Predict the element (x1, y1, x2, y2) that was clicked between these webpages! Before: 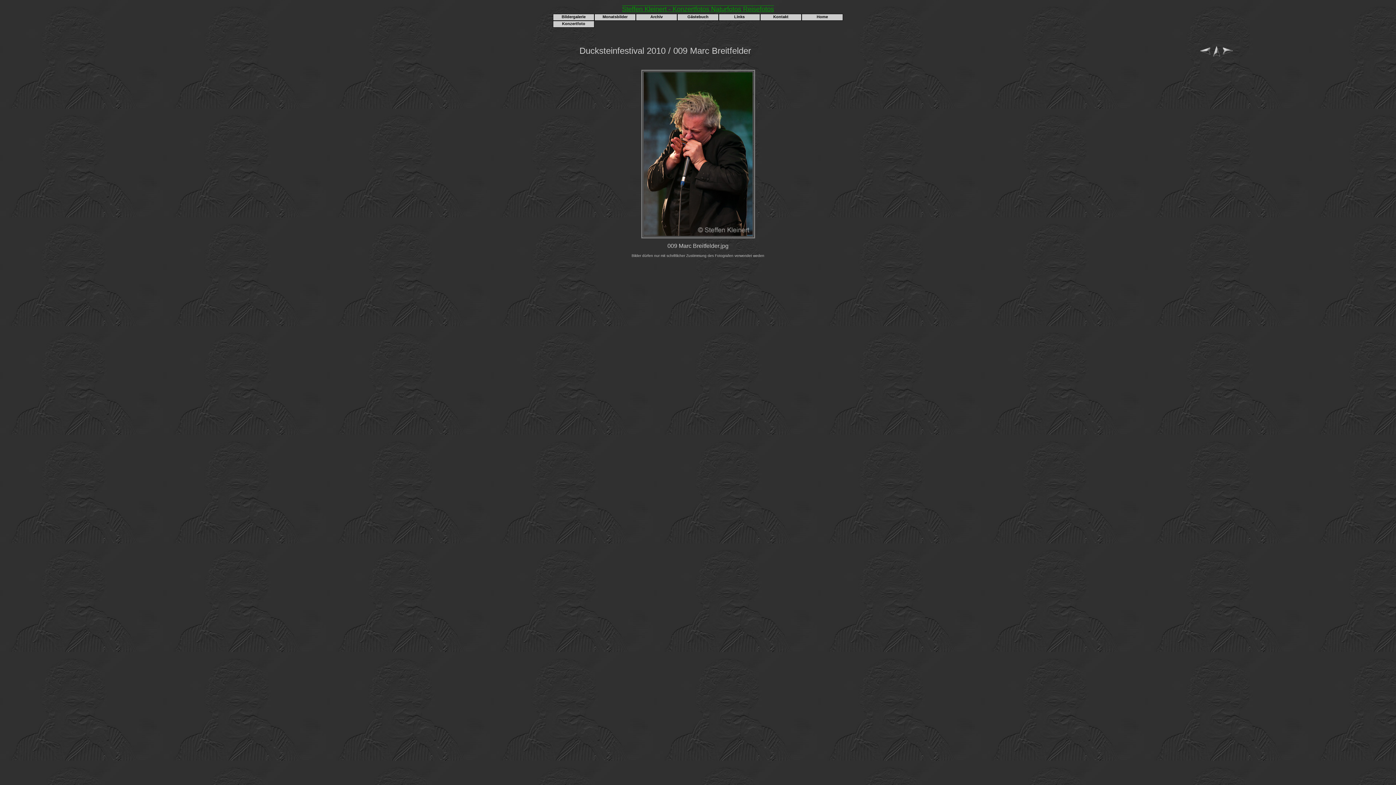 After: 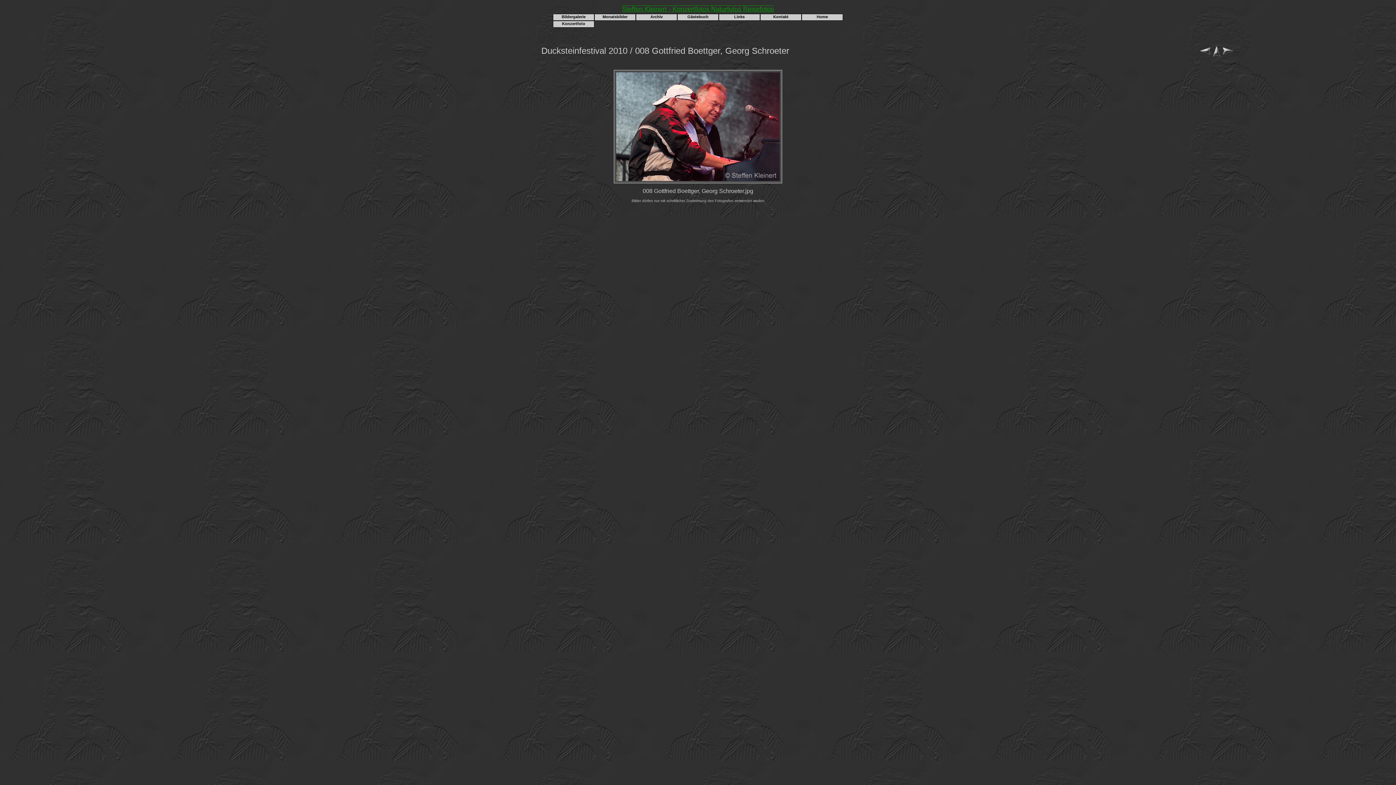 Action: bbox: (1199, 50, 1211, 56)